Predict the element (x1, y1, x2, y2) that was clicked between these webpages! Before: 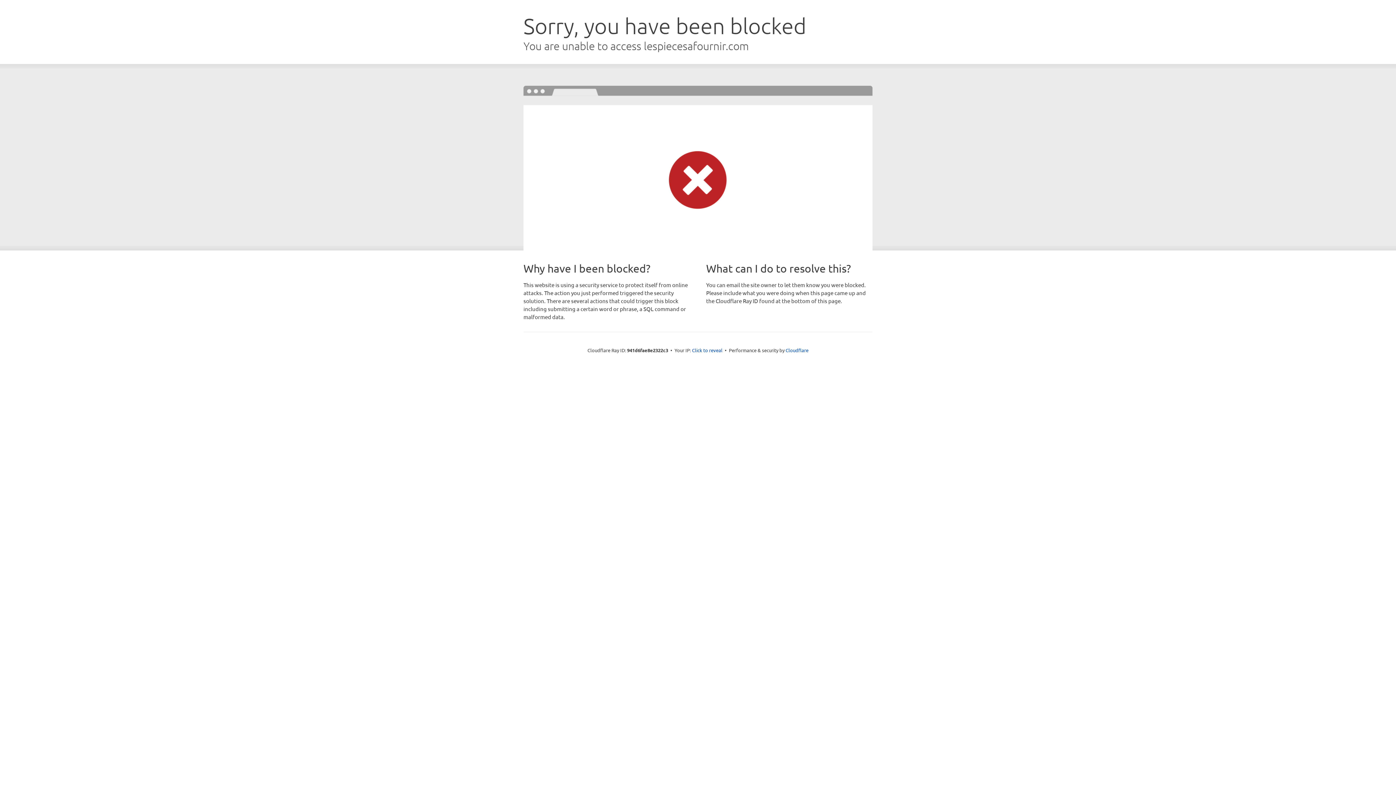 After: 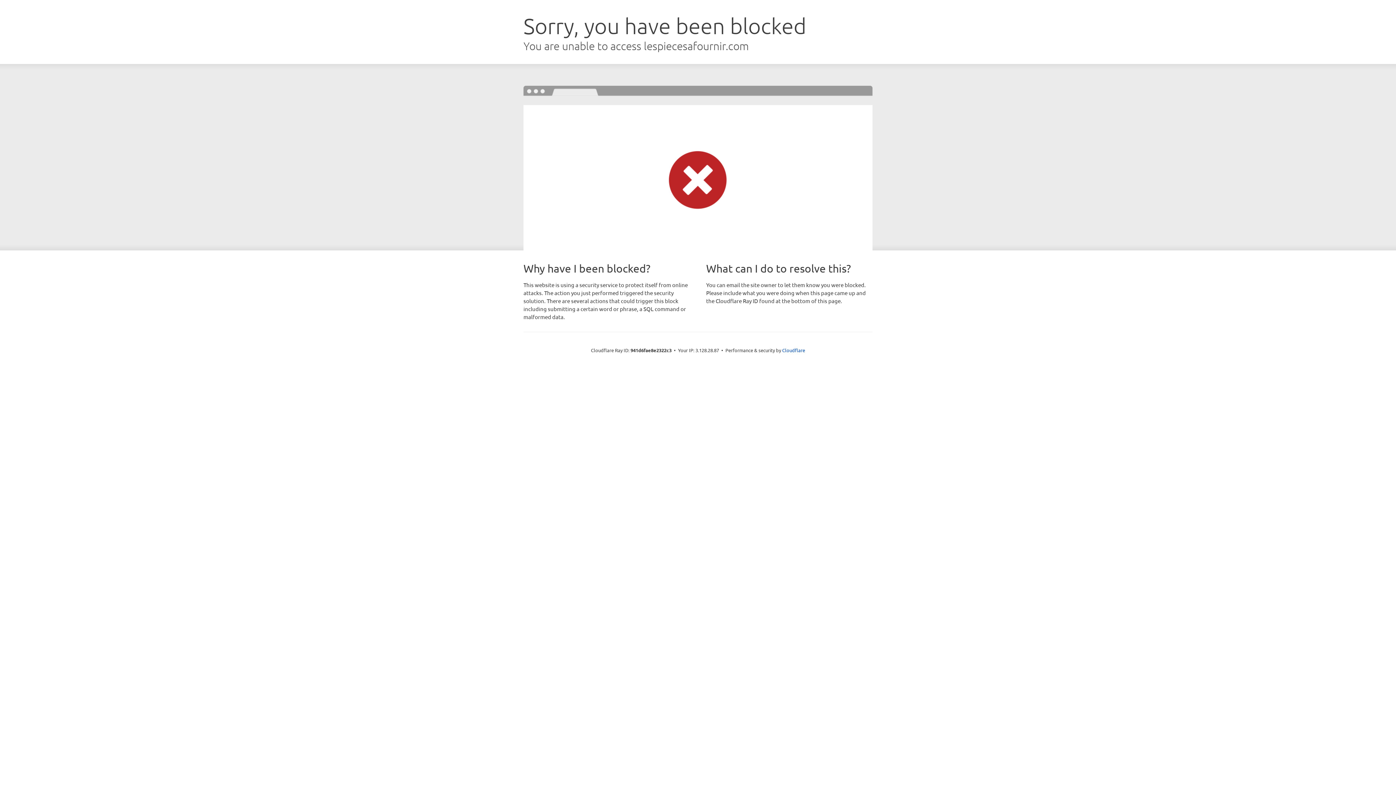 Action: label: Click to reveal bbox: (692, 346, 722, 353)